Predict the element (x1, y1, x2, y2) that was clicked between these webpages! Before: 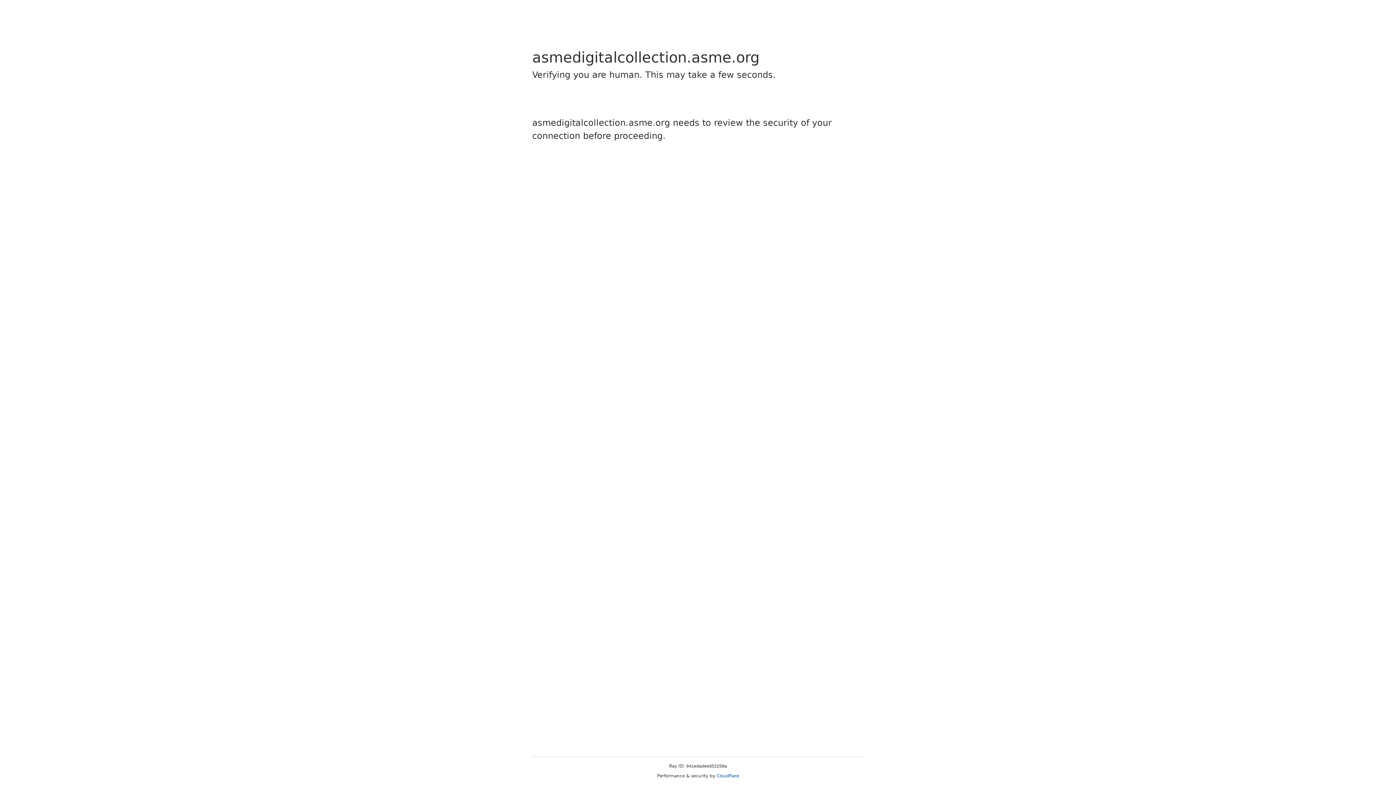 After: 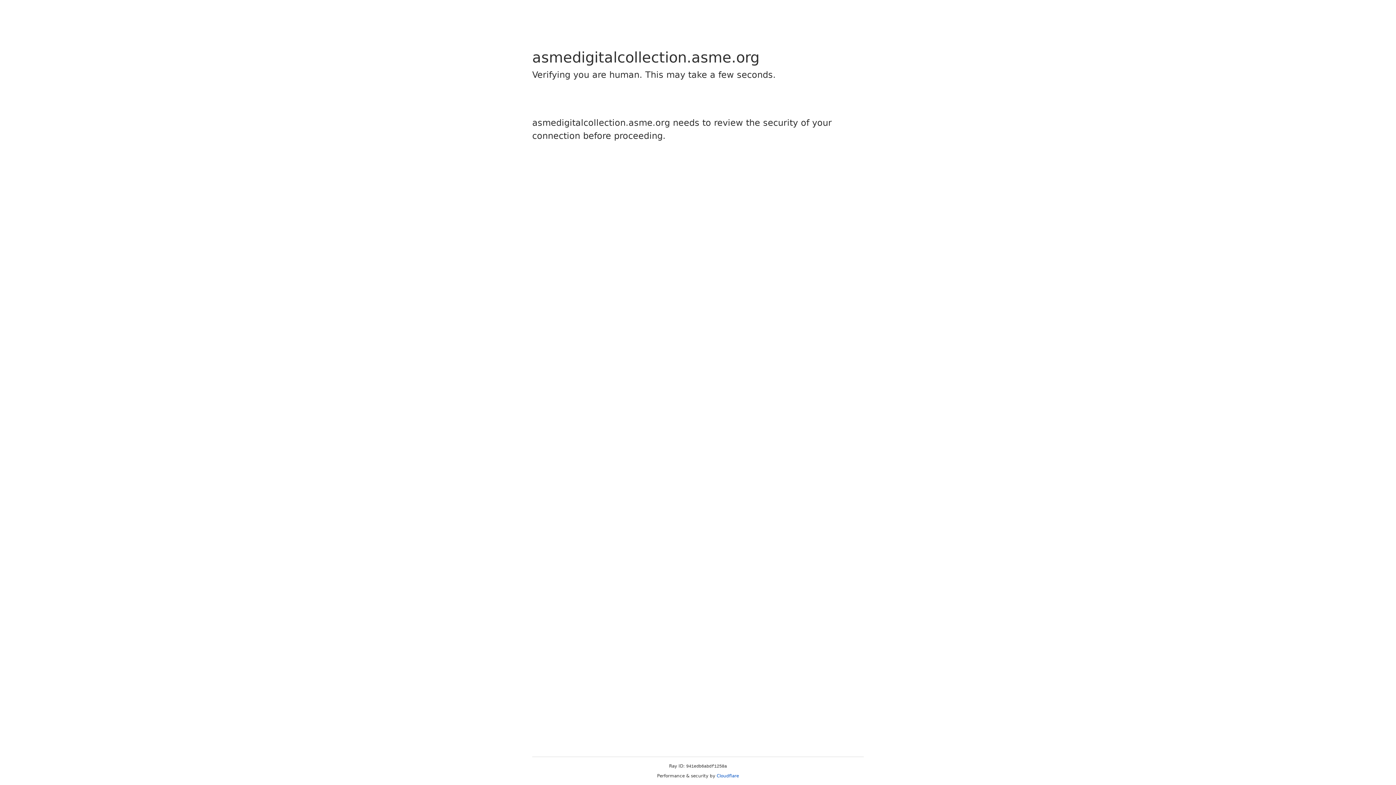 Action: bbox: (716, 773, 739, 778) label: Cloudflare